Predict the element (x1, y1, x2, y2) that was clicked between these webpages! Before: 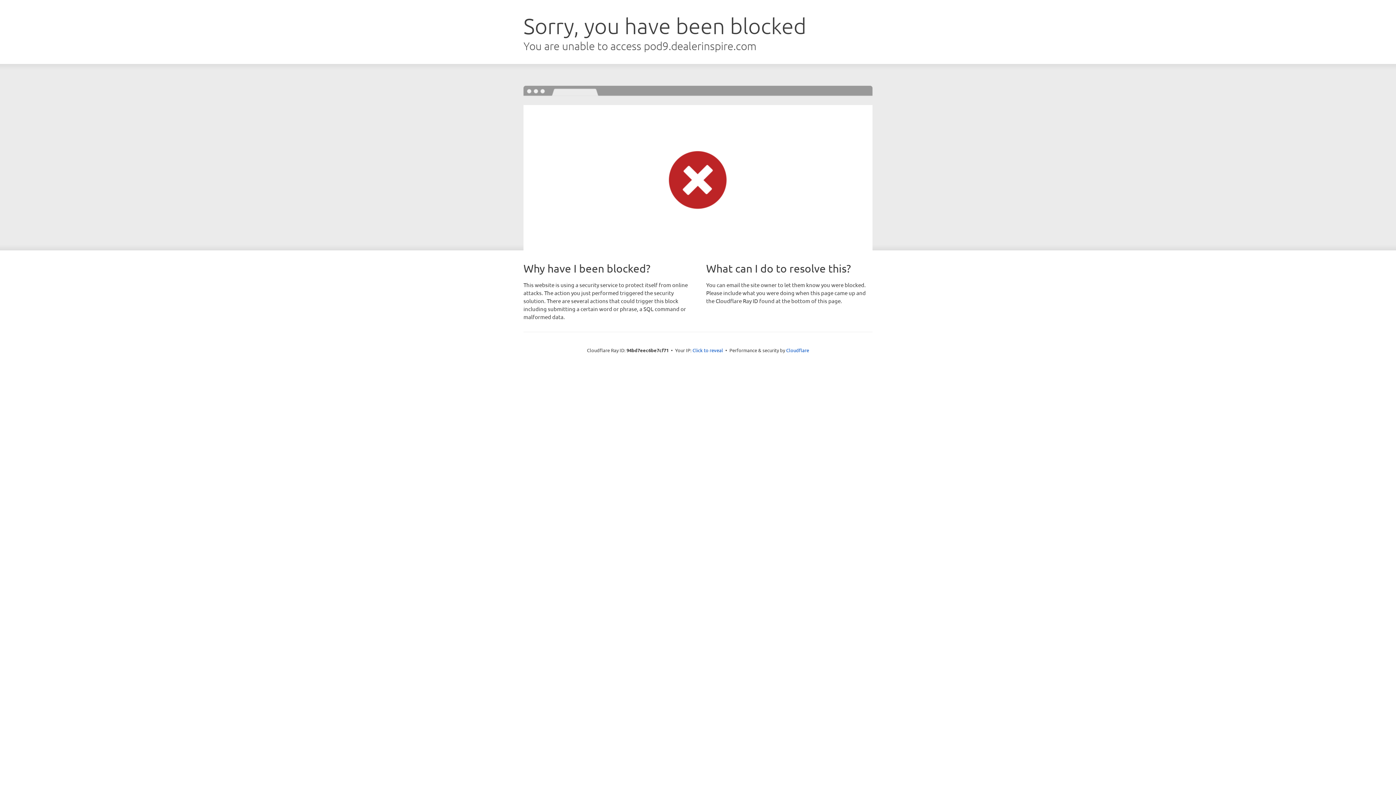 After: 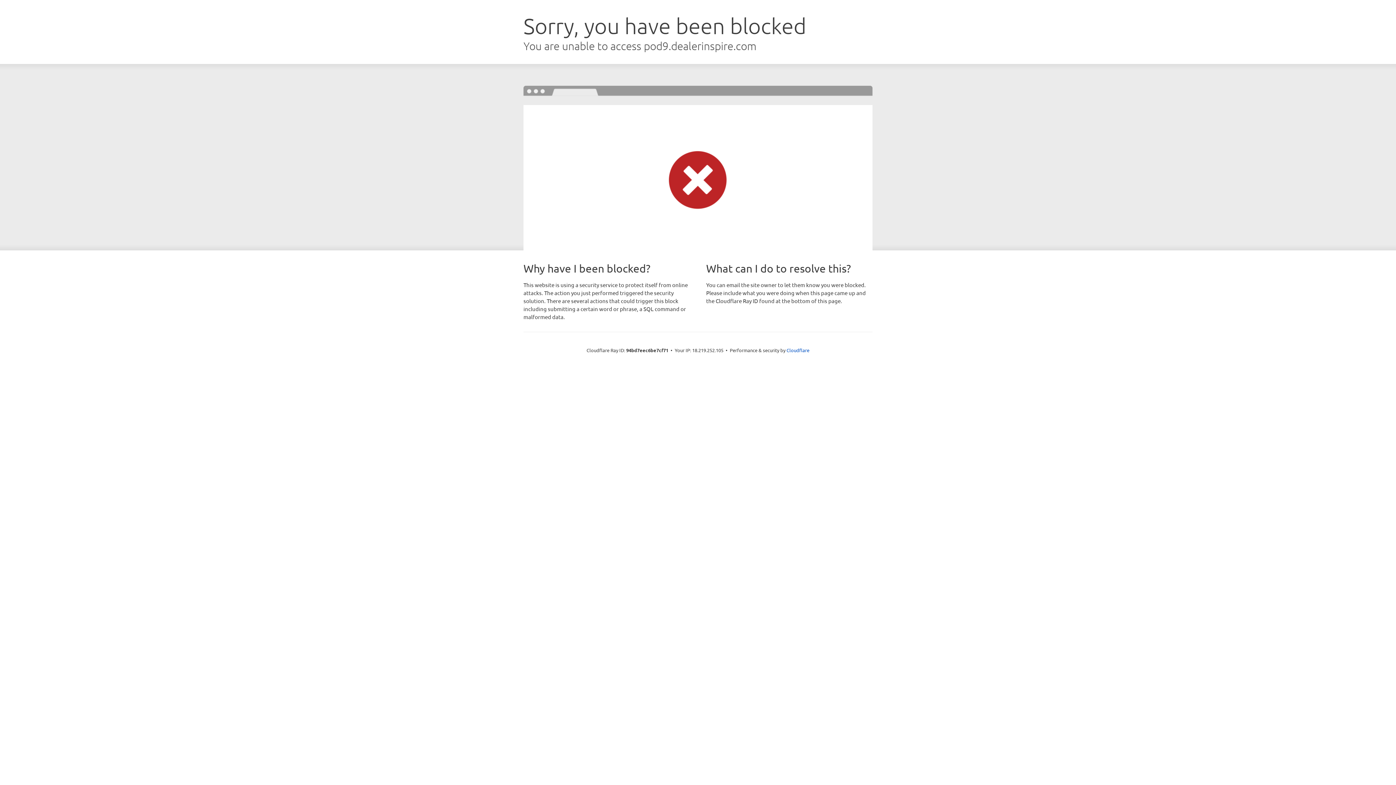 Action: label: Click to reveal bbox: (692, 346, 723, 353)